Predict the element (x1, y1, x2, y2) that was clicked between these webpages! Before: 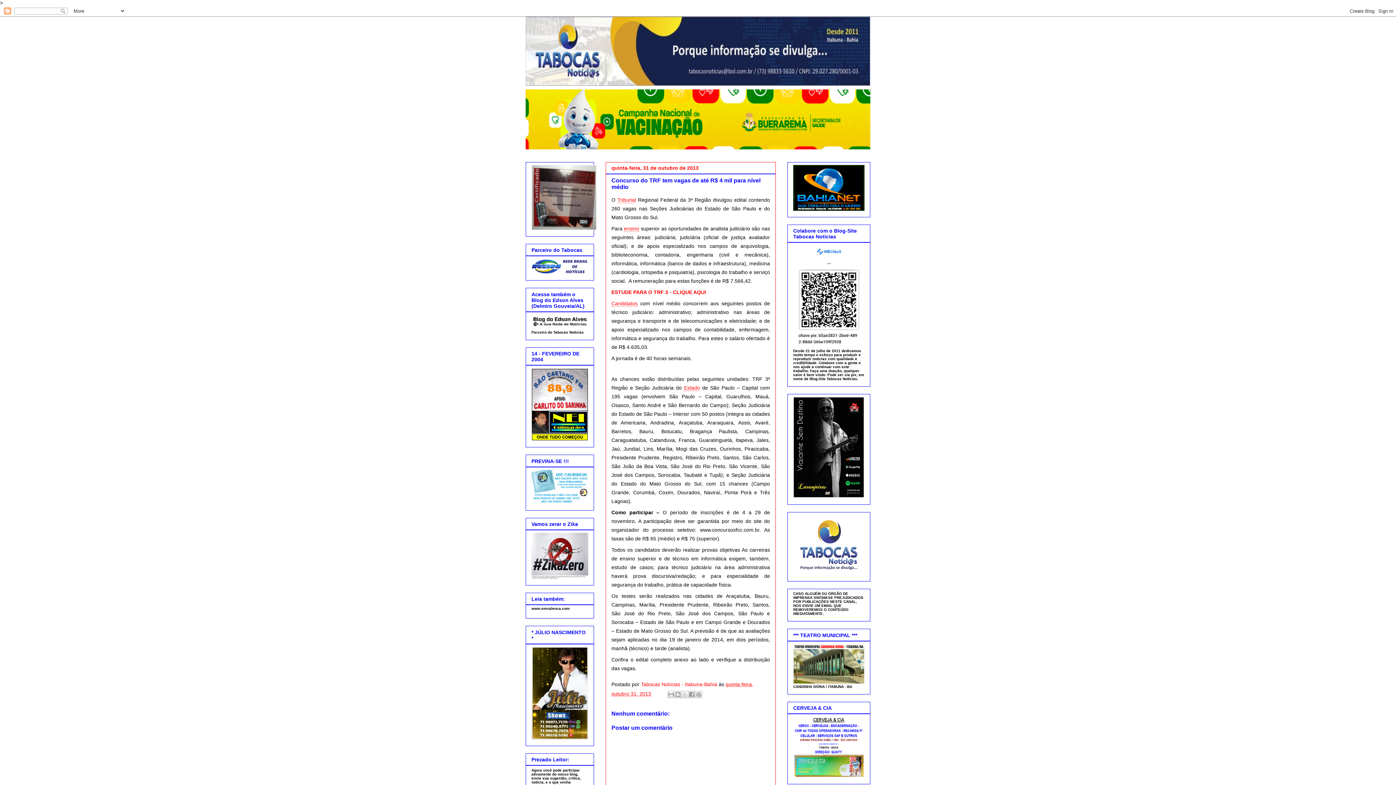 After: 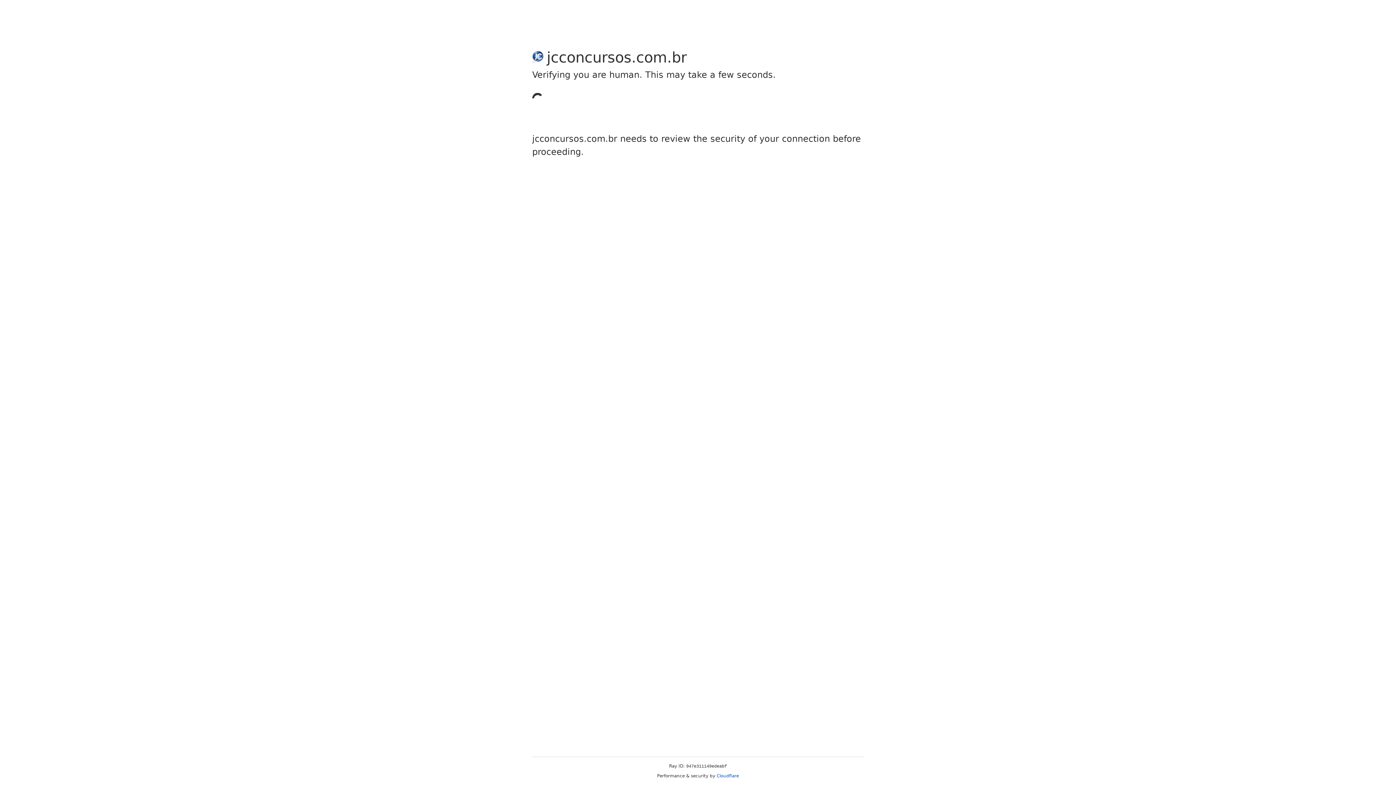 Action: bbox: (684, 385, 700, 391) label: Estado